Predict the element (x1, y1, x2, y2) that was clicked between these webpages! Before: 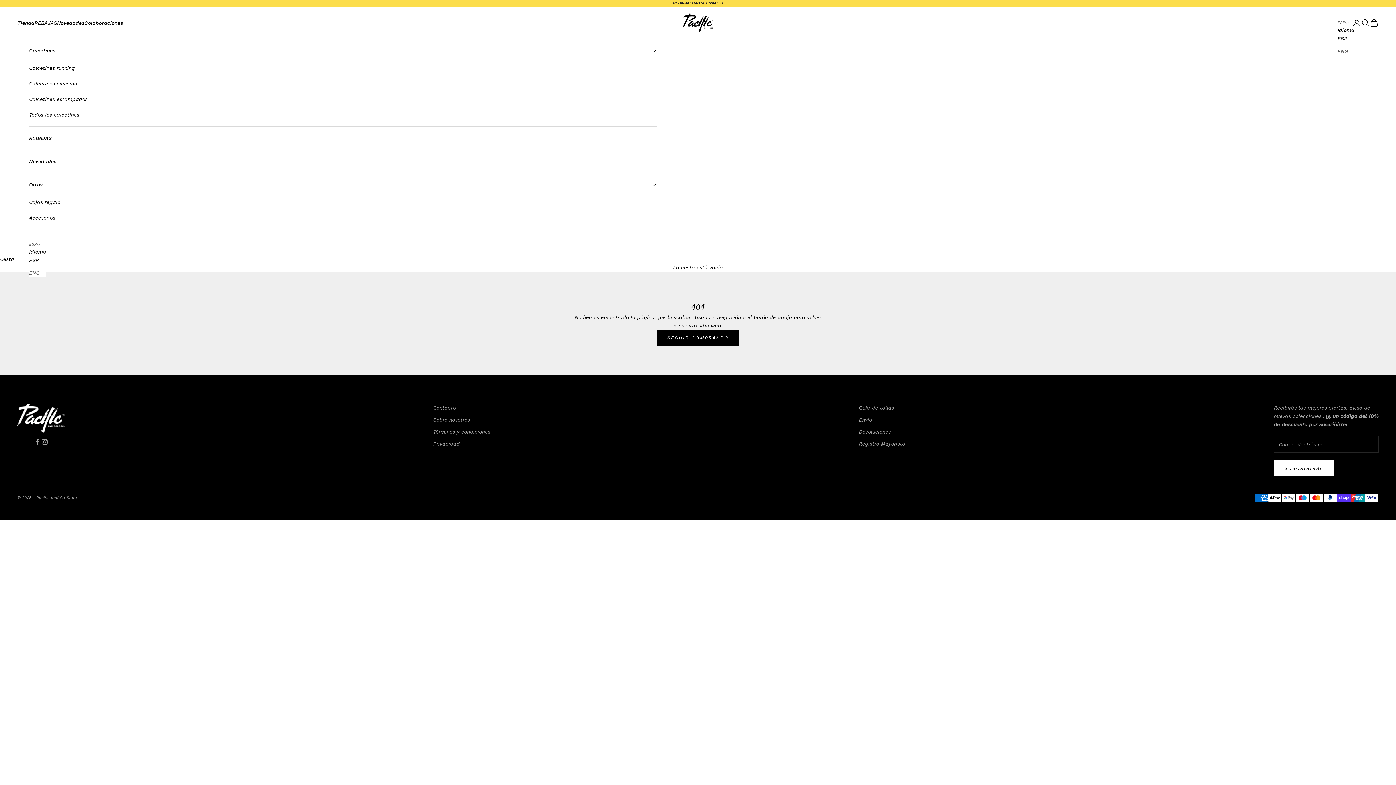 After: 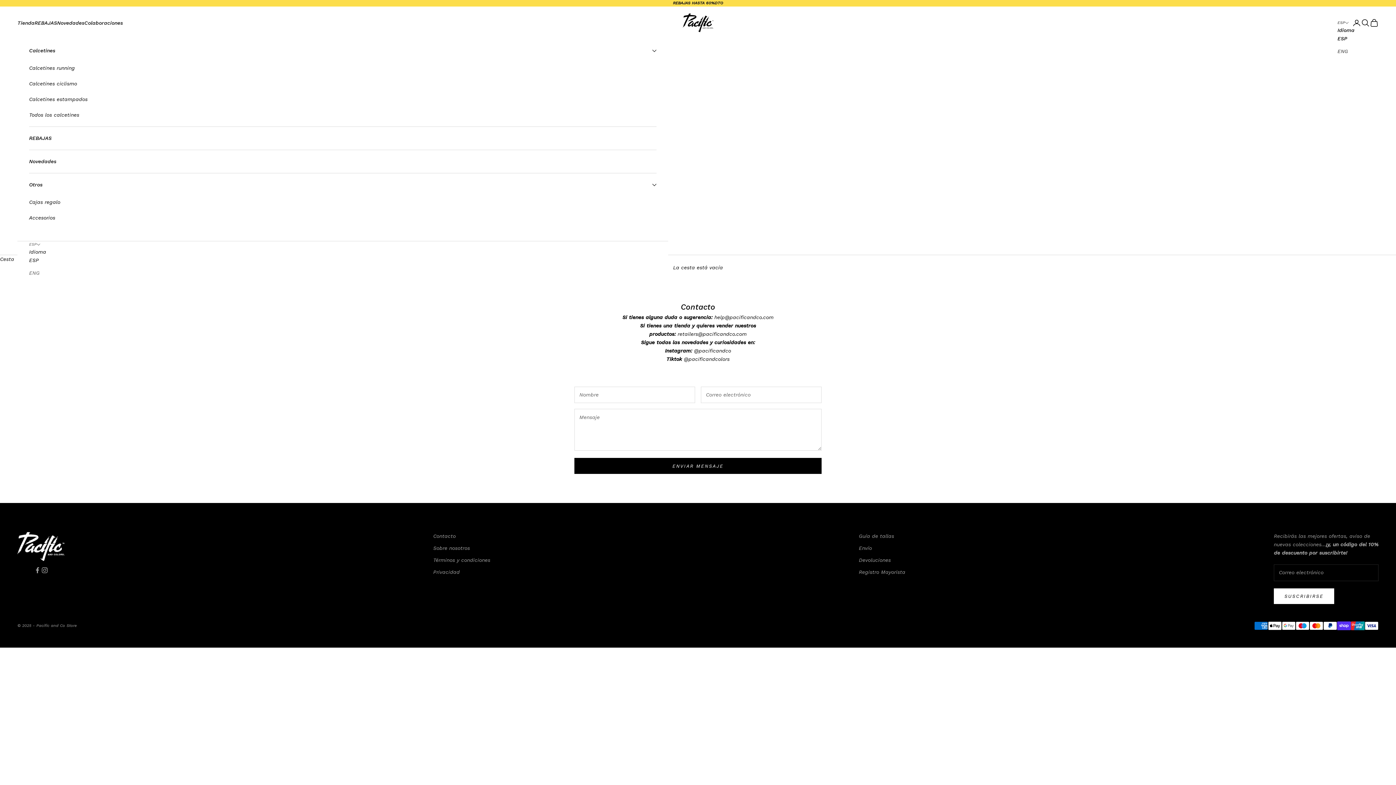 Action: label: Contacto bbox: (433, 405, 455, 411)